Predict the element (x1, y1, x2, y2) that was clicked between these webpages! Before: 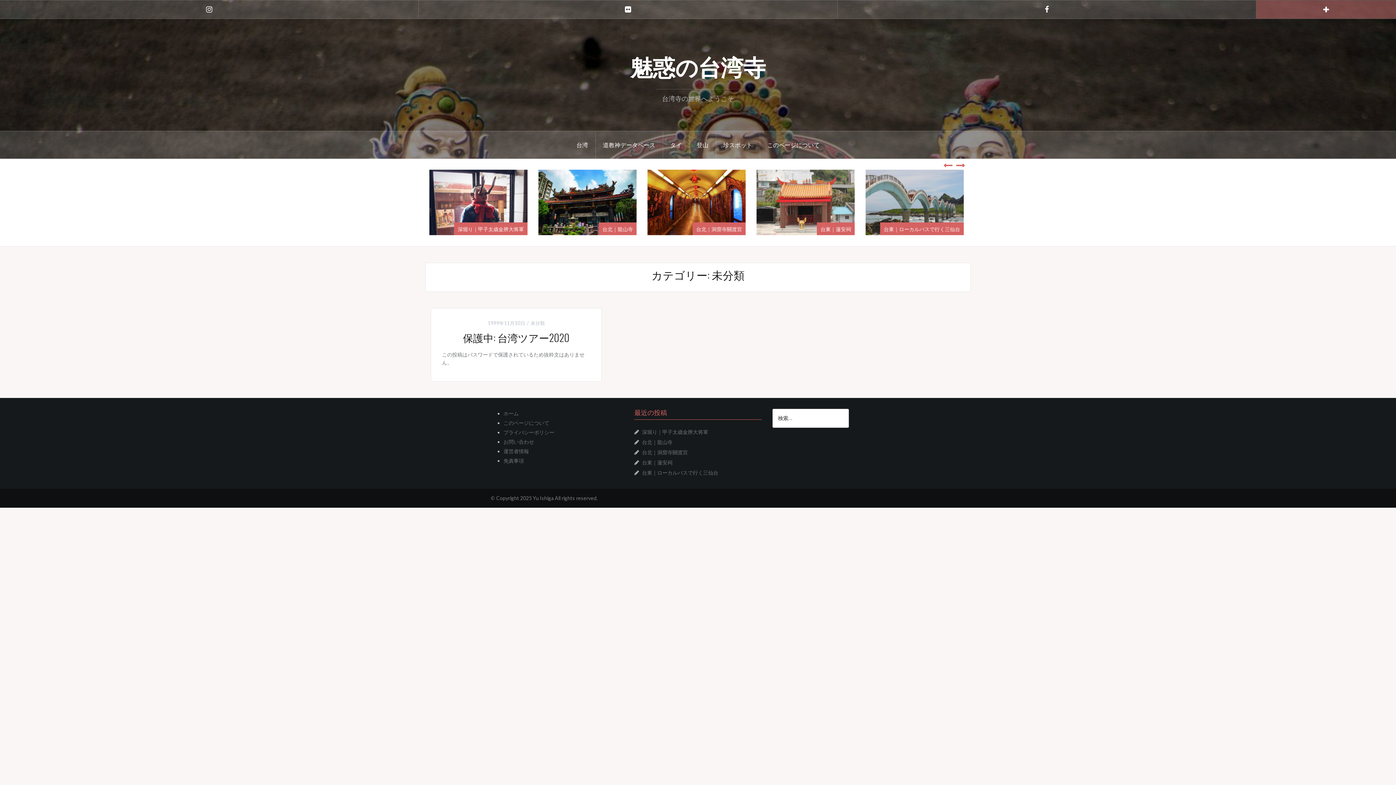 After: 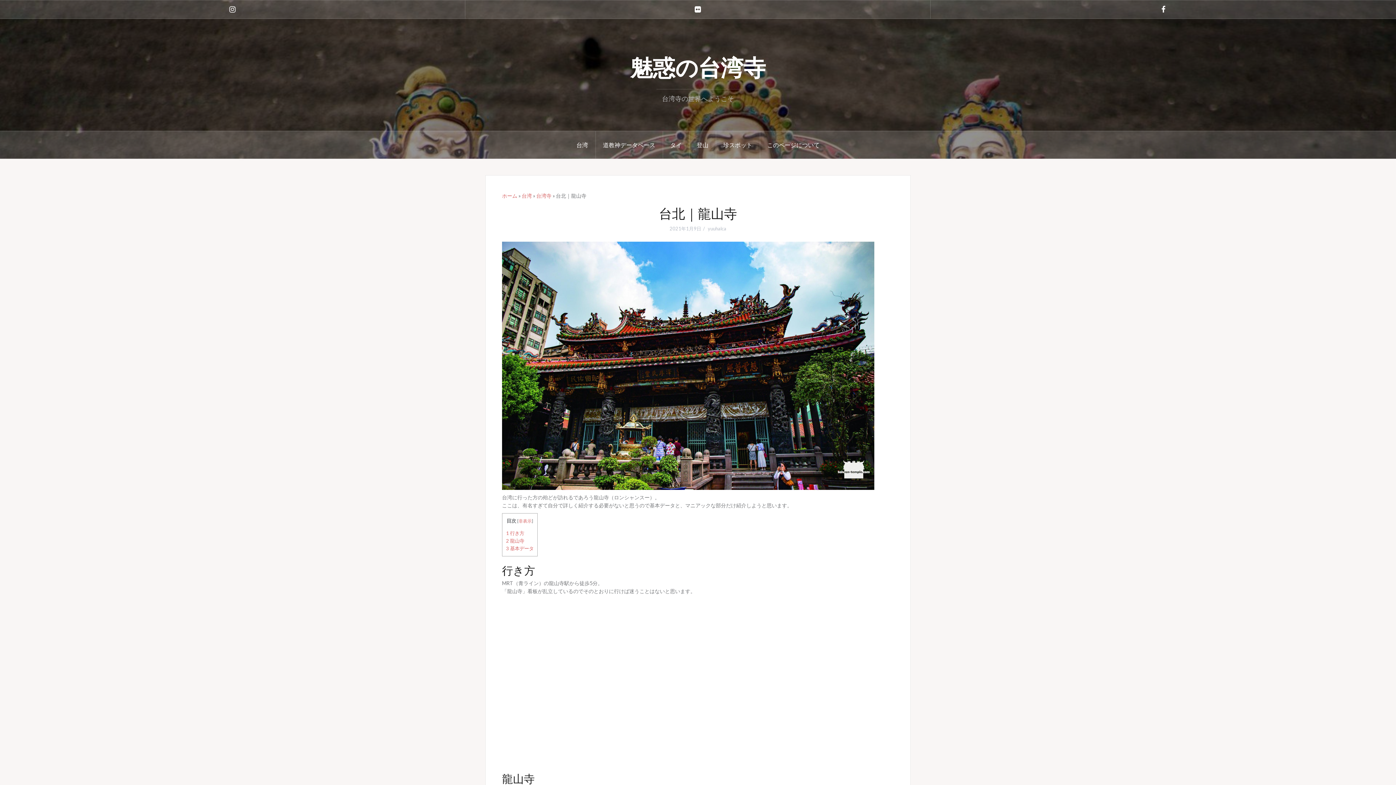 Action: label: 台北｜龍山寺 bbox: (642, 439, 672, 445)